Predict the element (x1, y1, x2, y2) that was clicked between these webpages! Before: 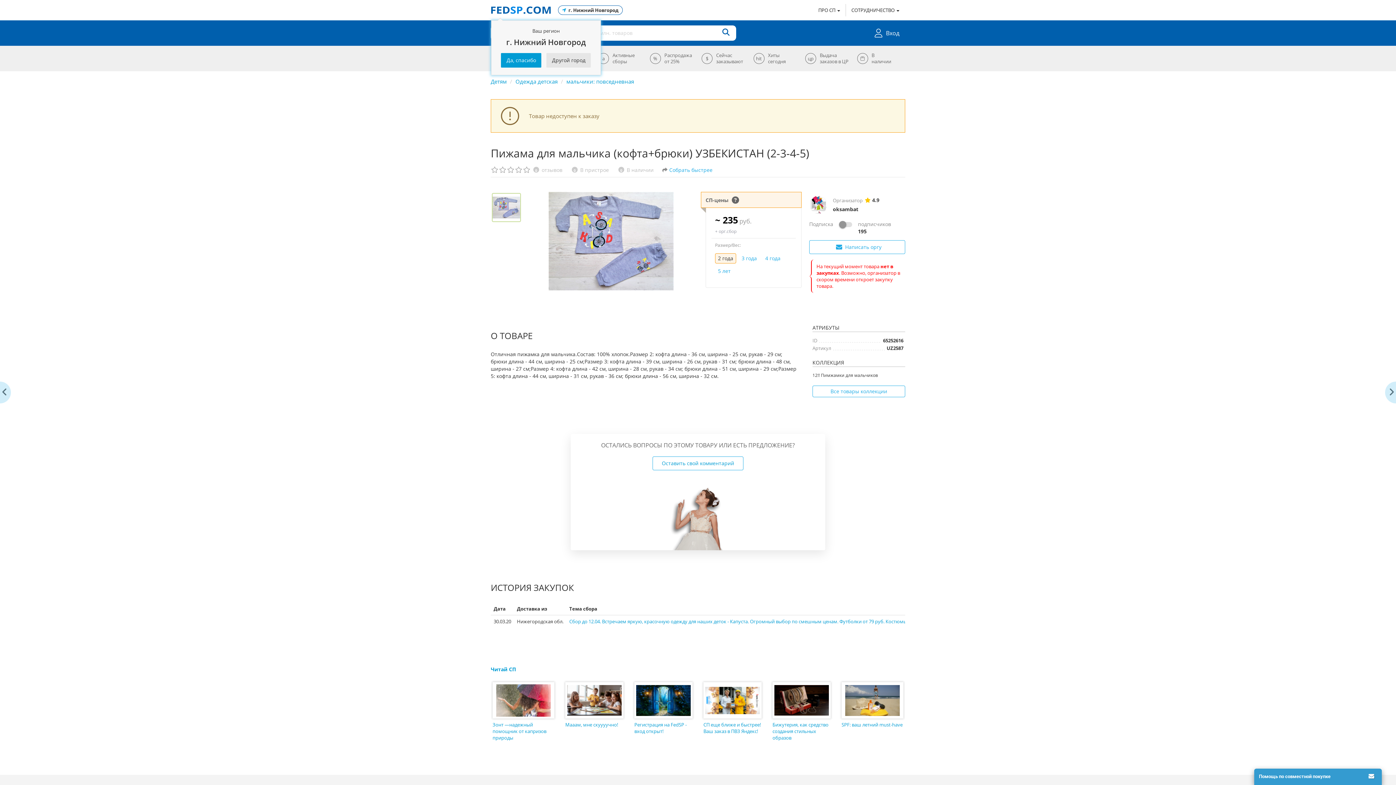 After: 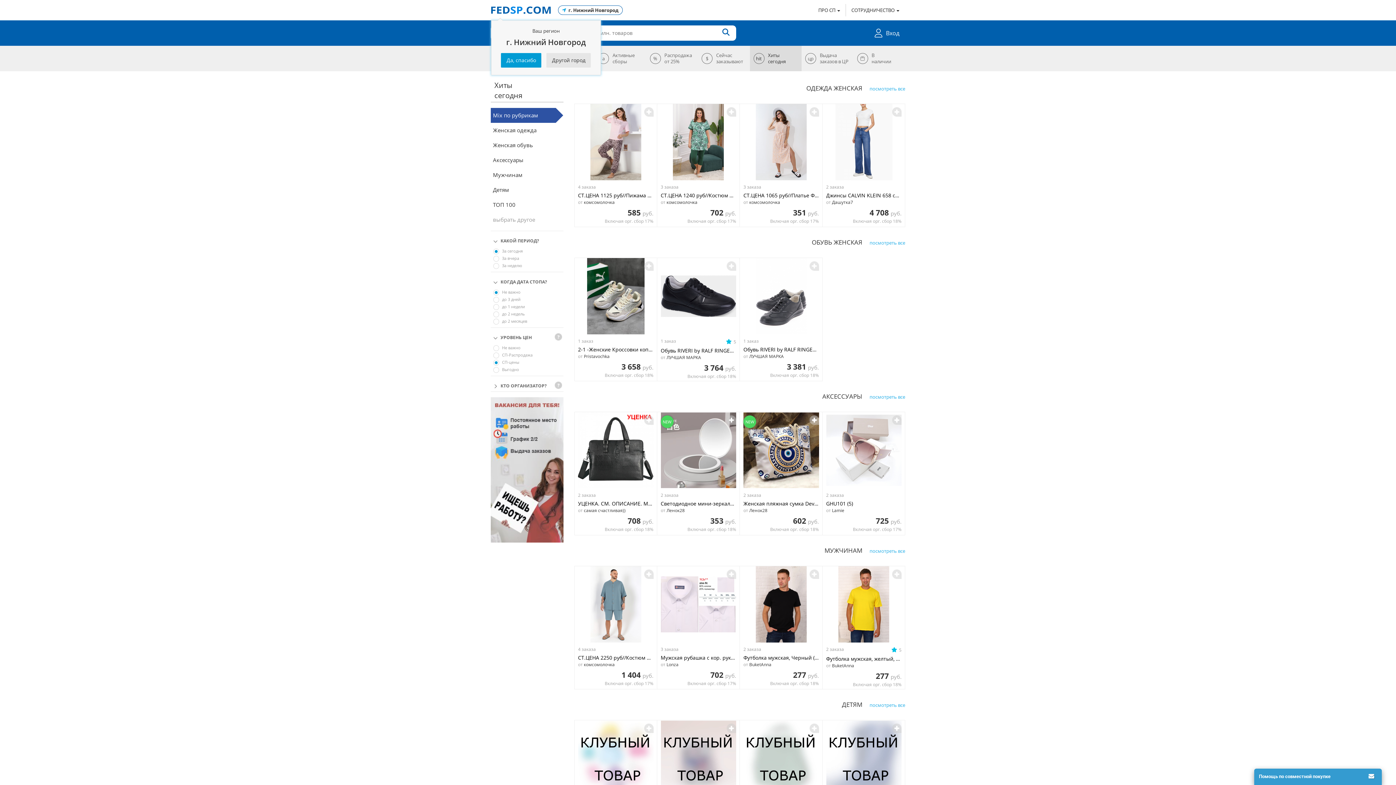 Action: bbox: (491, 6, 550, 12)